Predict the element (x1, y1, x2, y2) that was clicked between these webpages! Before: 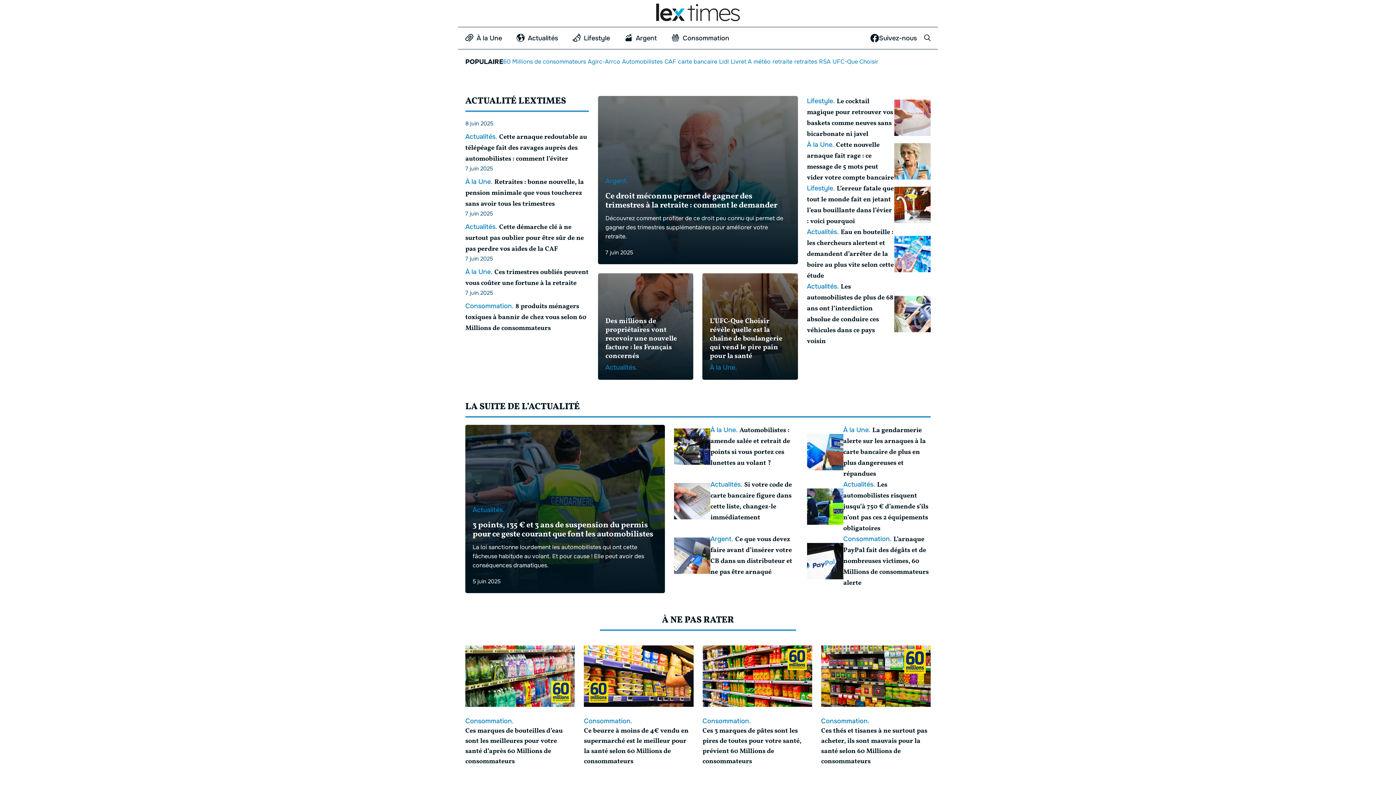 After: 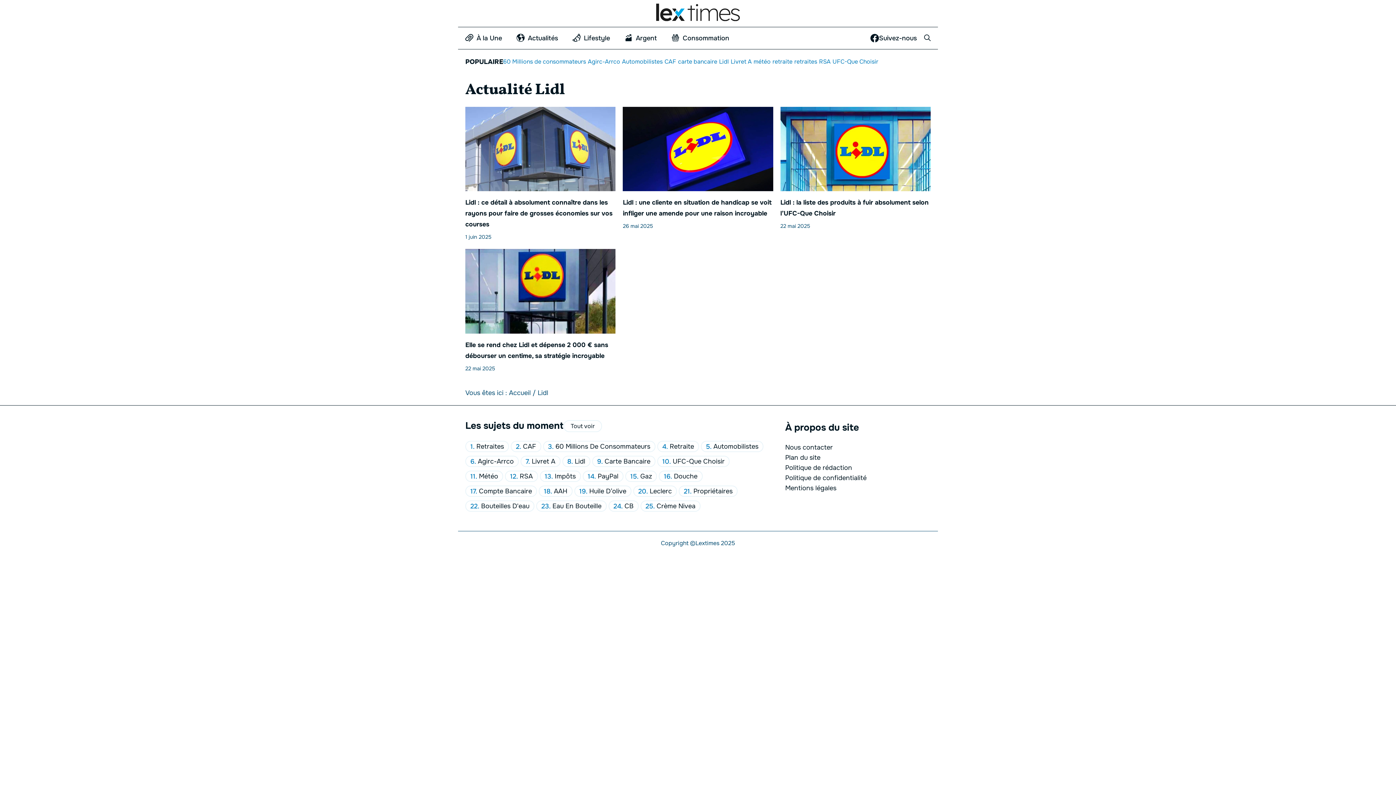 Action: bbox: (719, 57, 729, 66) label: Lidl (4 éléments)